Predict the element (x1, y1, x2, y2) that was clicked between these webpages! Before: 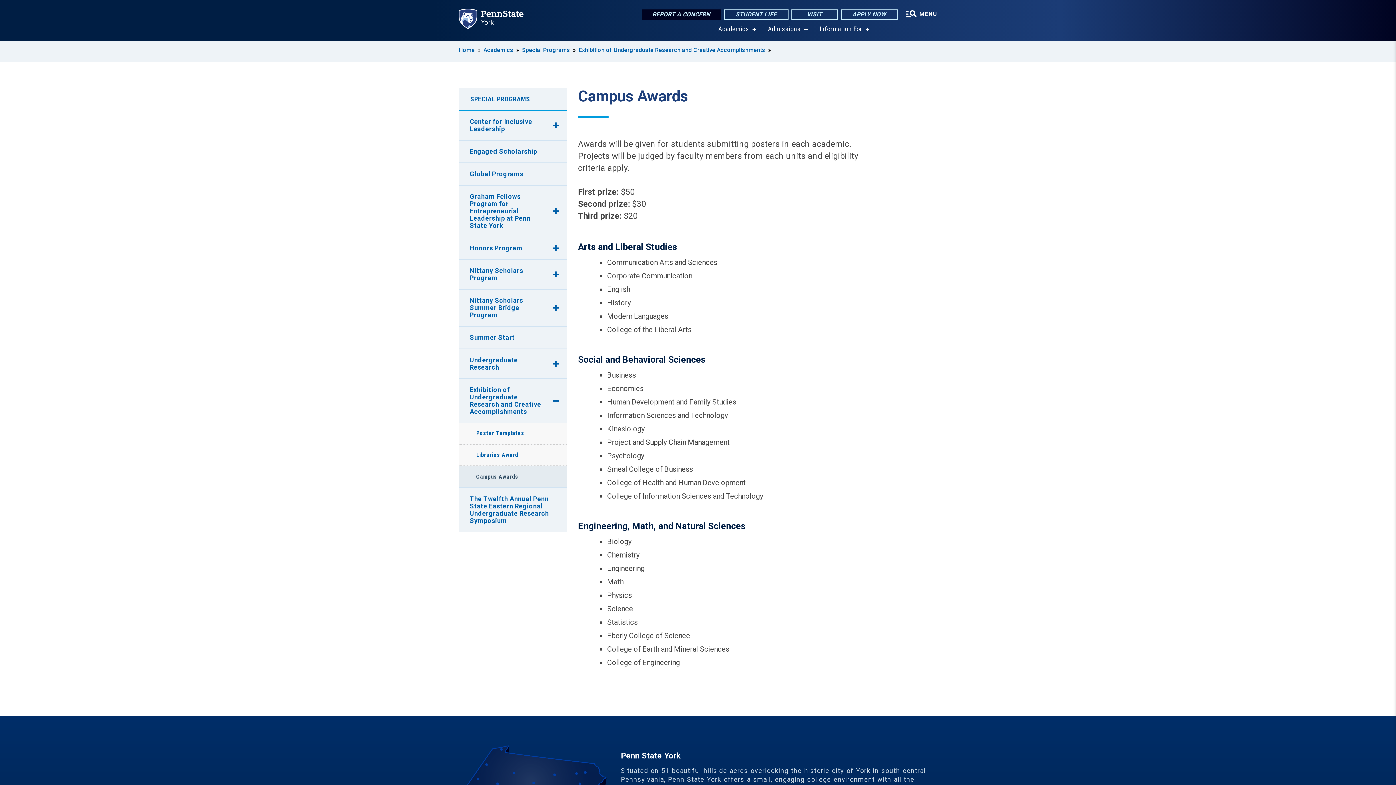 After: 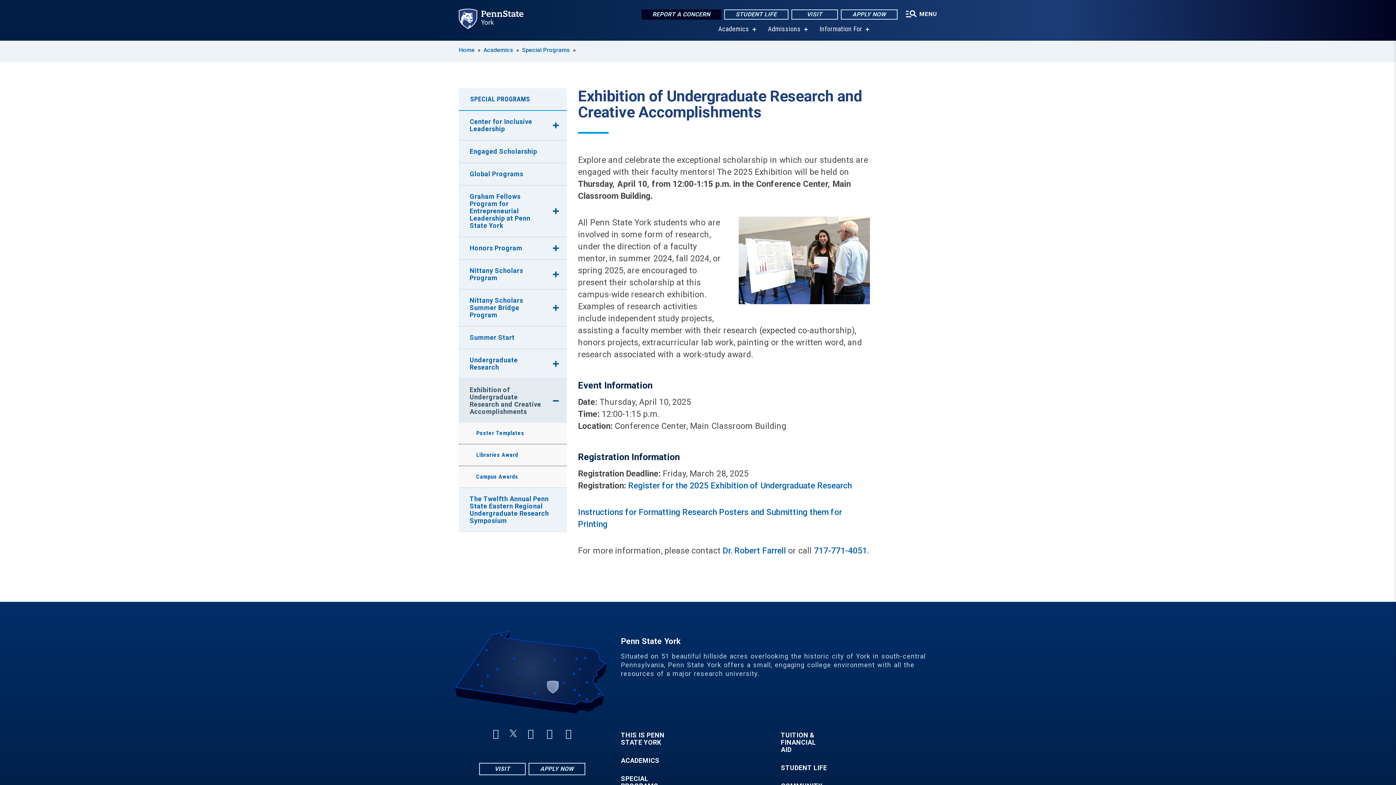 Action: bbox: (458, 379, 551, 422) label: Exhibition of Undergraduate Research and Creative Accomplishments